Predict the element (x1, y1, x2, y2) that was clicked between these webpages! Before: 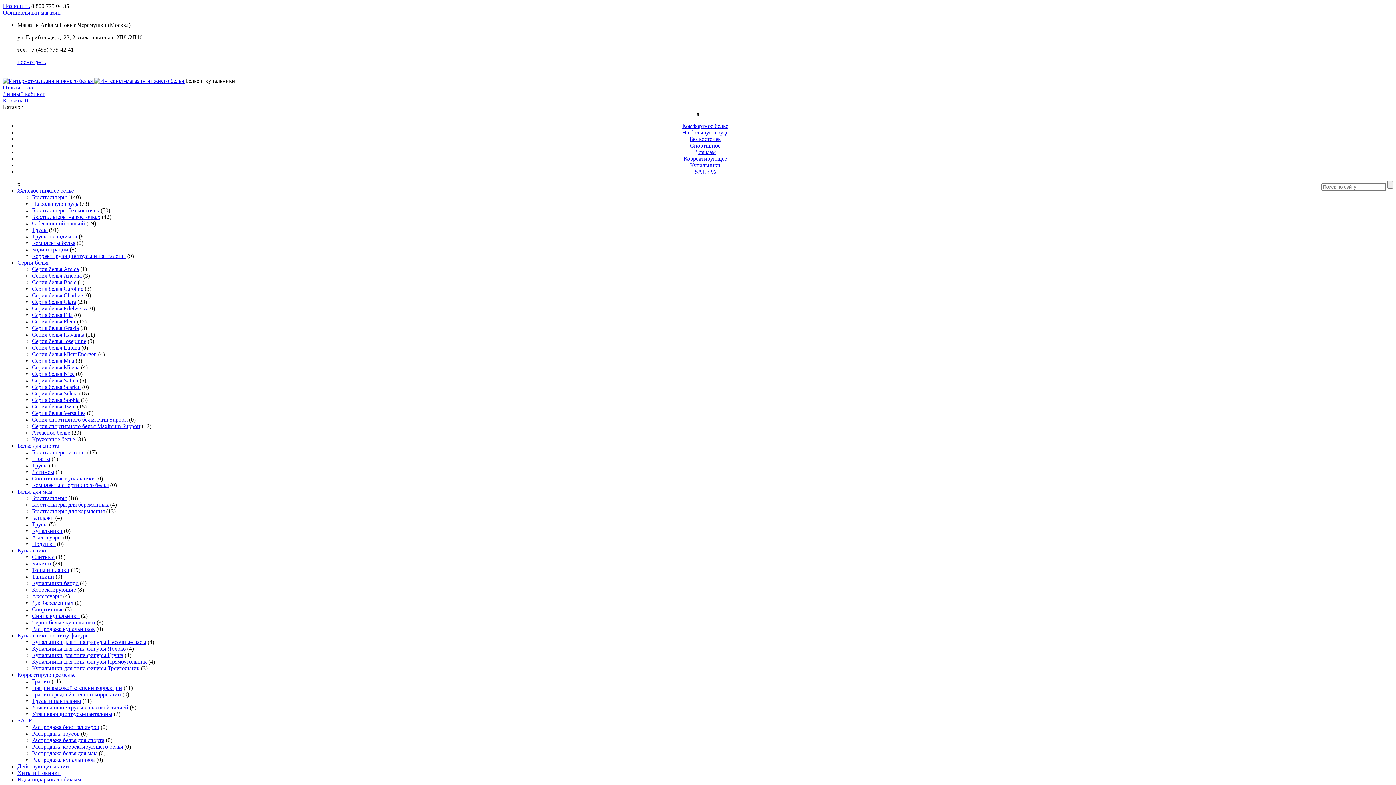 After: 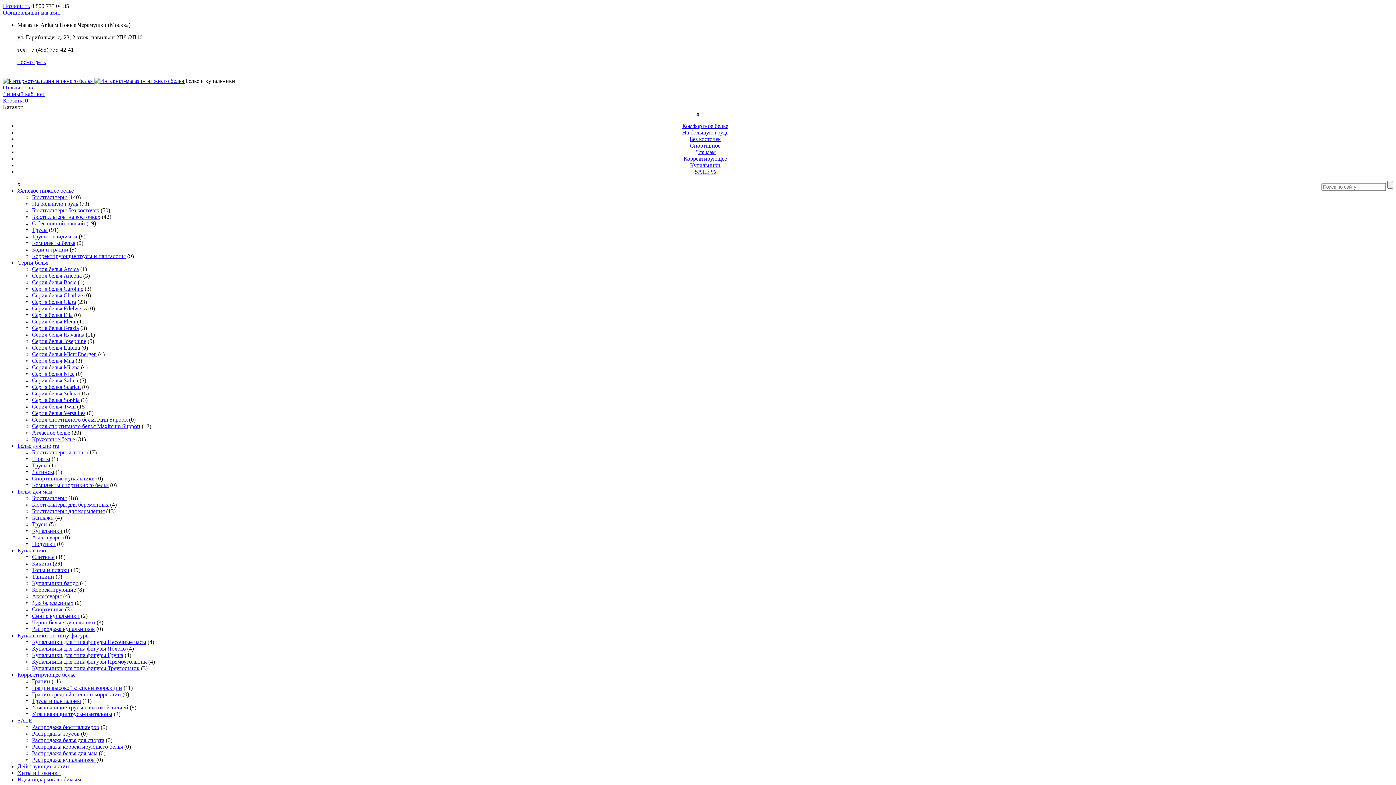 Action: bbox: (32, 207, 99, 213) label: Бюстгальтеры без косточек